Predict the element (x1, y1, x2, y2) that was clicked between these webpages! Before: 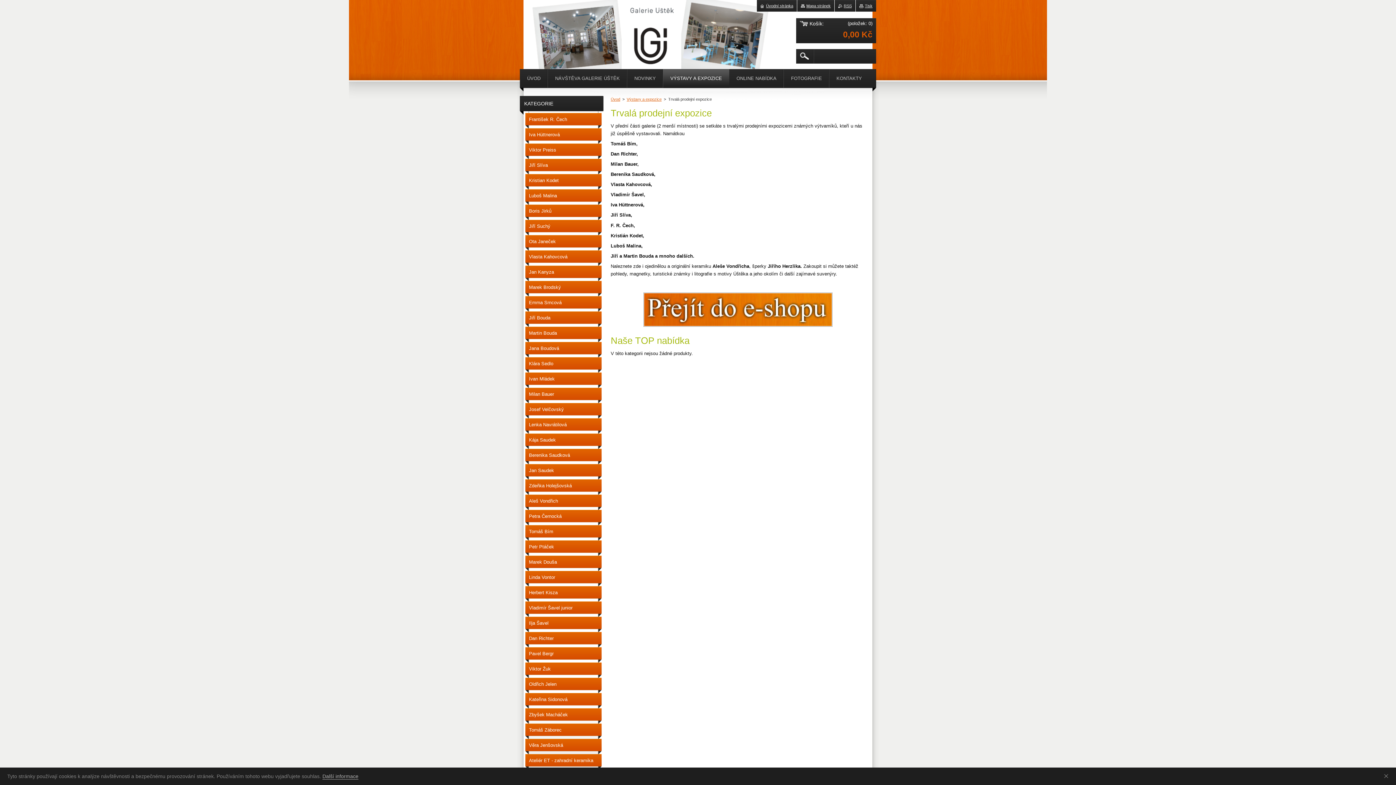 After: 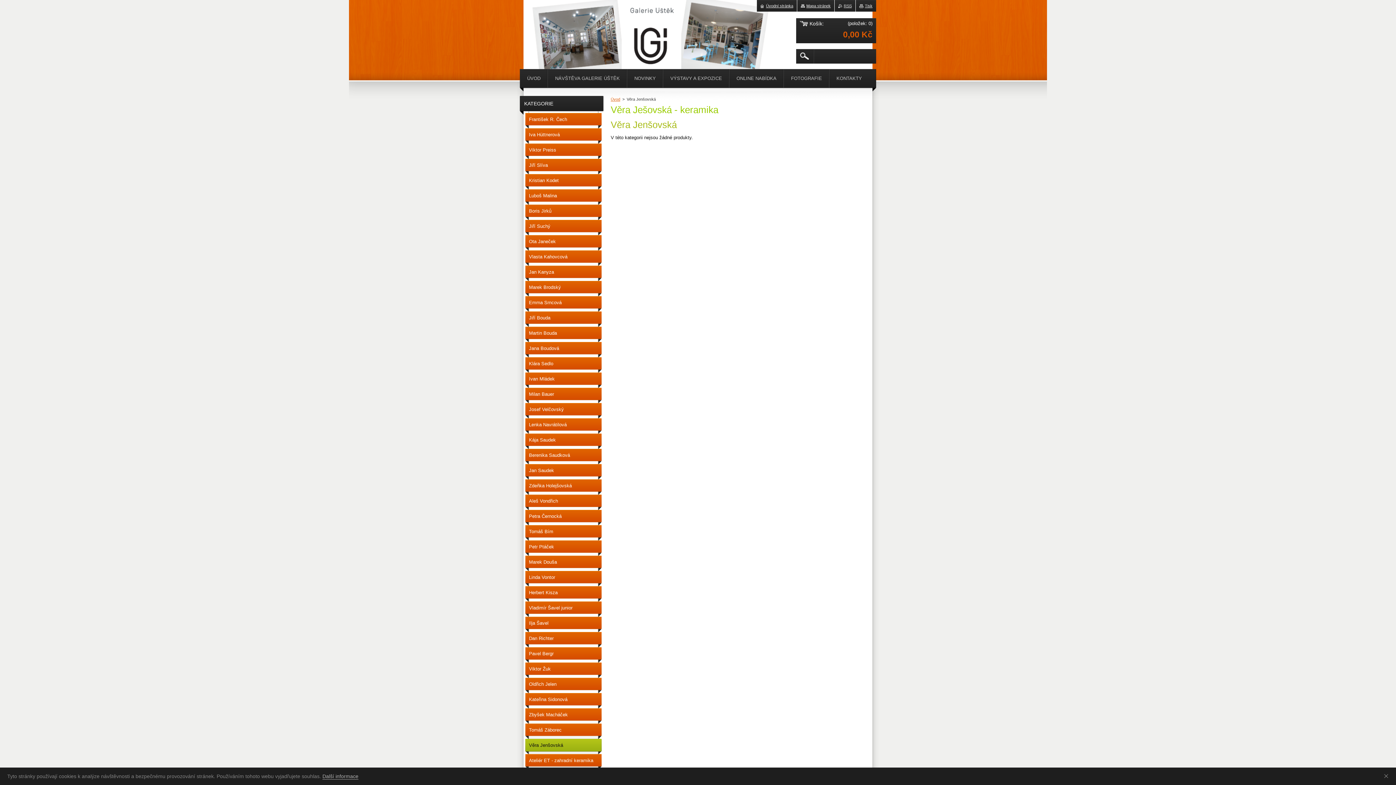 Action: label: Věra Jenšovská bbox: (525, 739, 601, 754)